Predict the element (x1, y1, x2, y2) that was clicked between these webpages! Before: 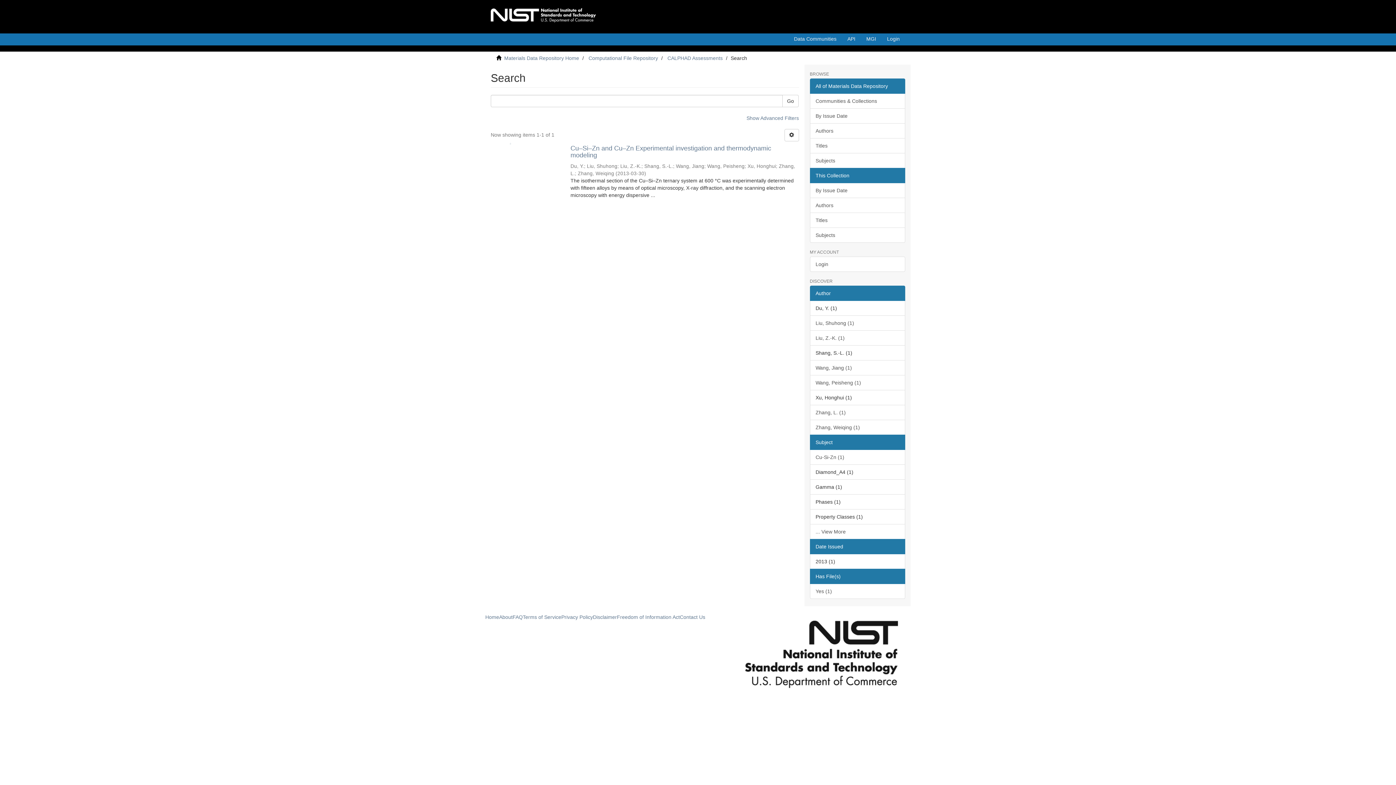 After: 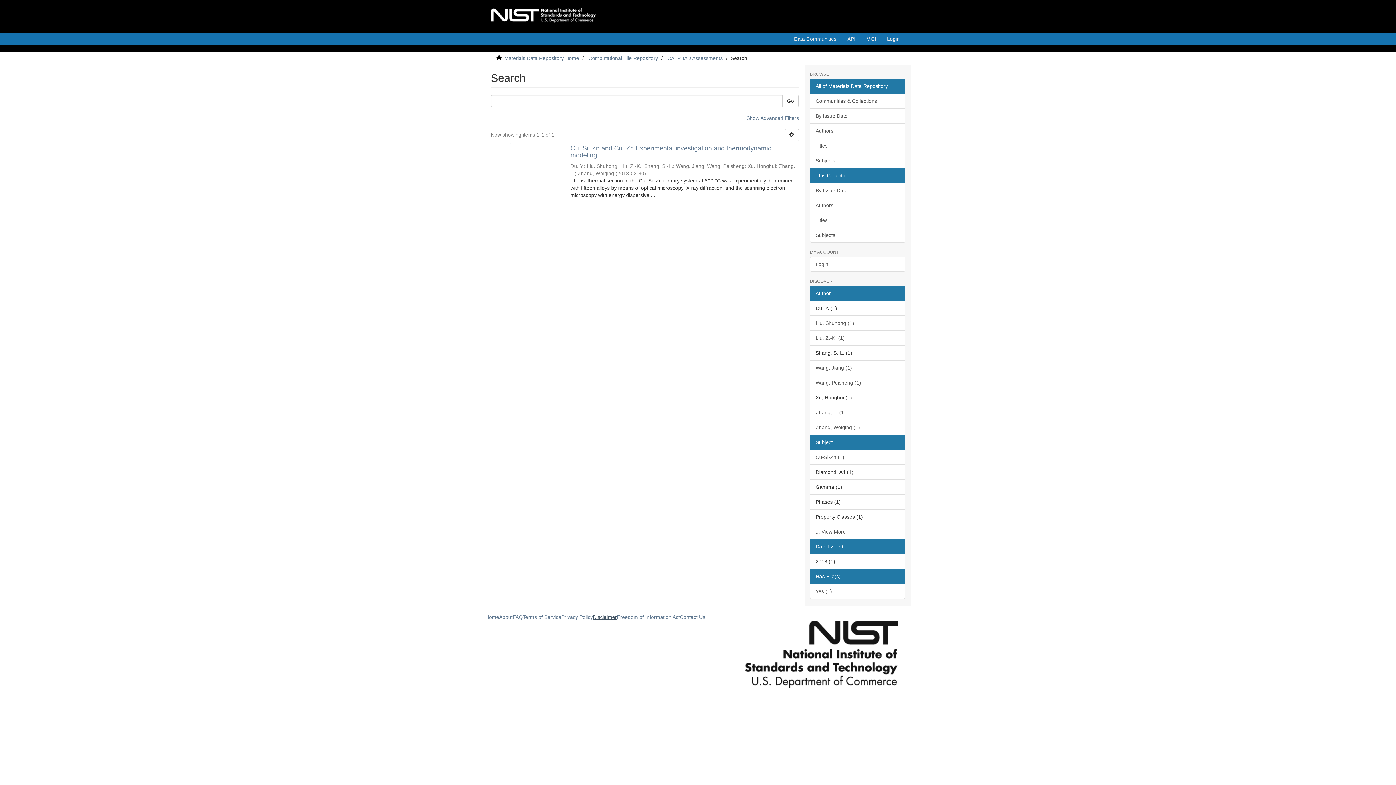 Action: label: Disclaimer bbox: (593, 614, 617, 620)